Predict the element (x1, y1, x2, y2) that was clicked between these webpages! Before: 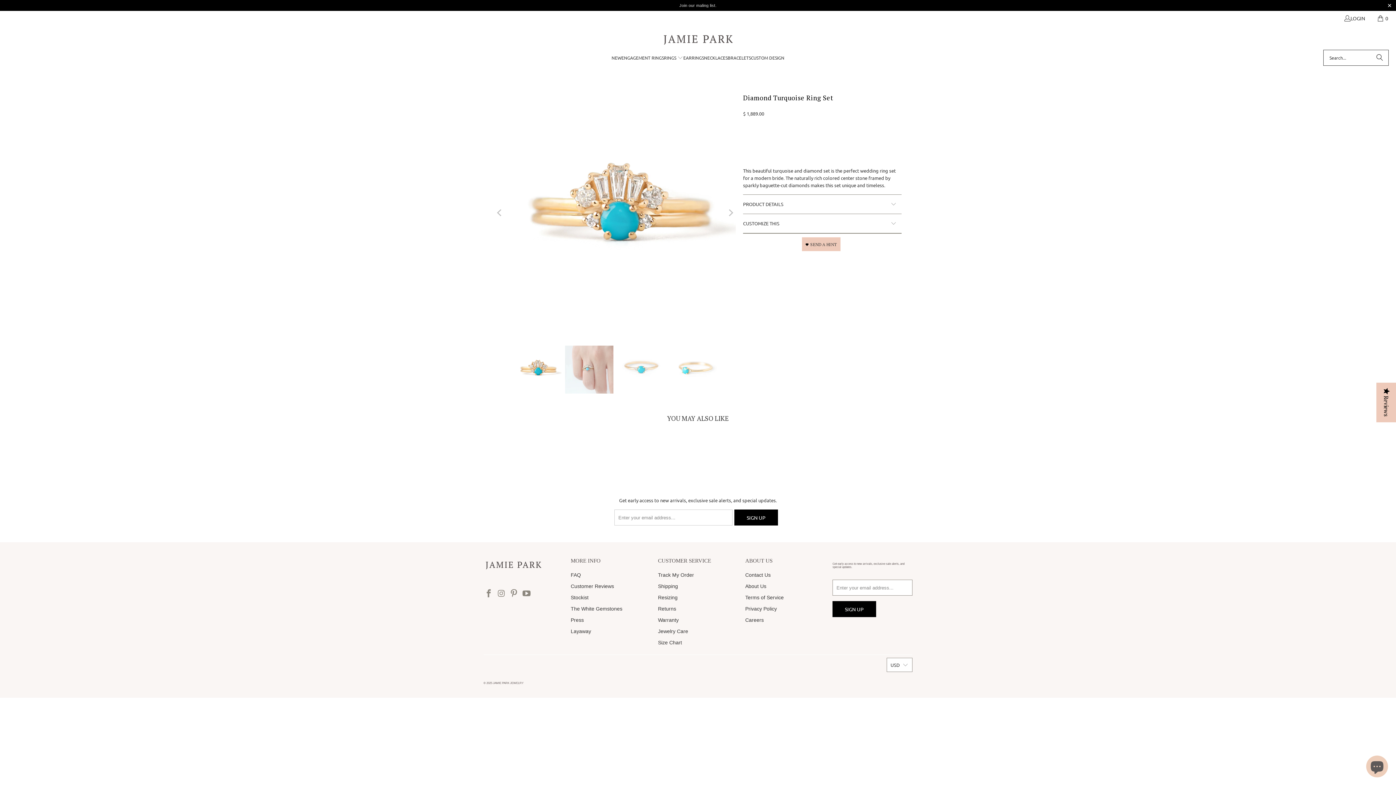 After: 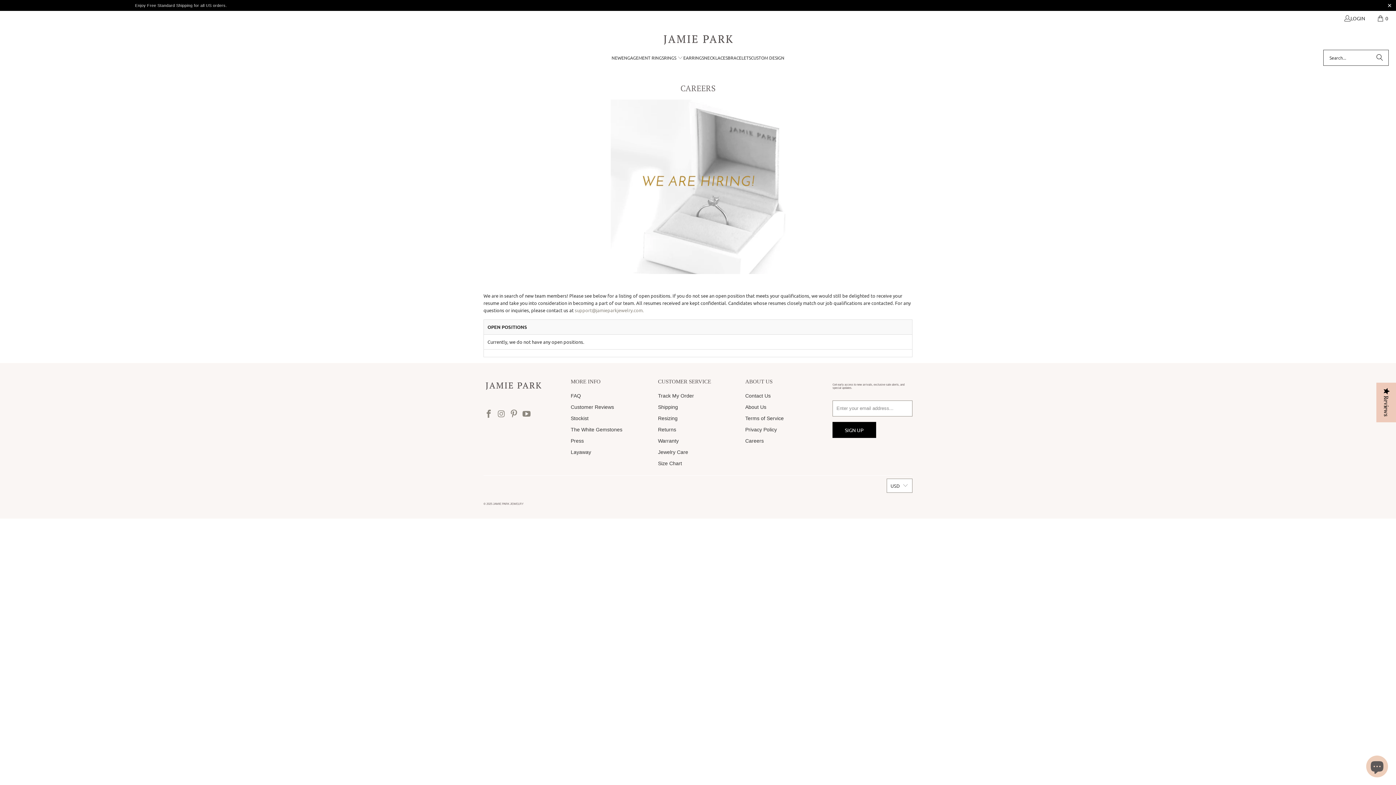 Action: bbox: (745, 617, 764, 623) label: Careers